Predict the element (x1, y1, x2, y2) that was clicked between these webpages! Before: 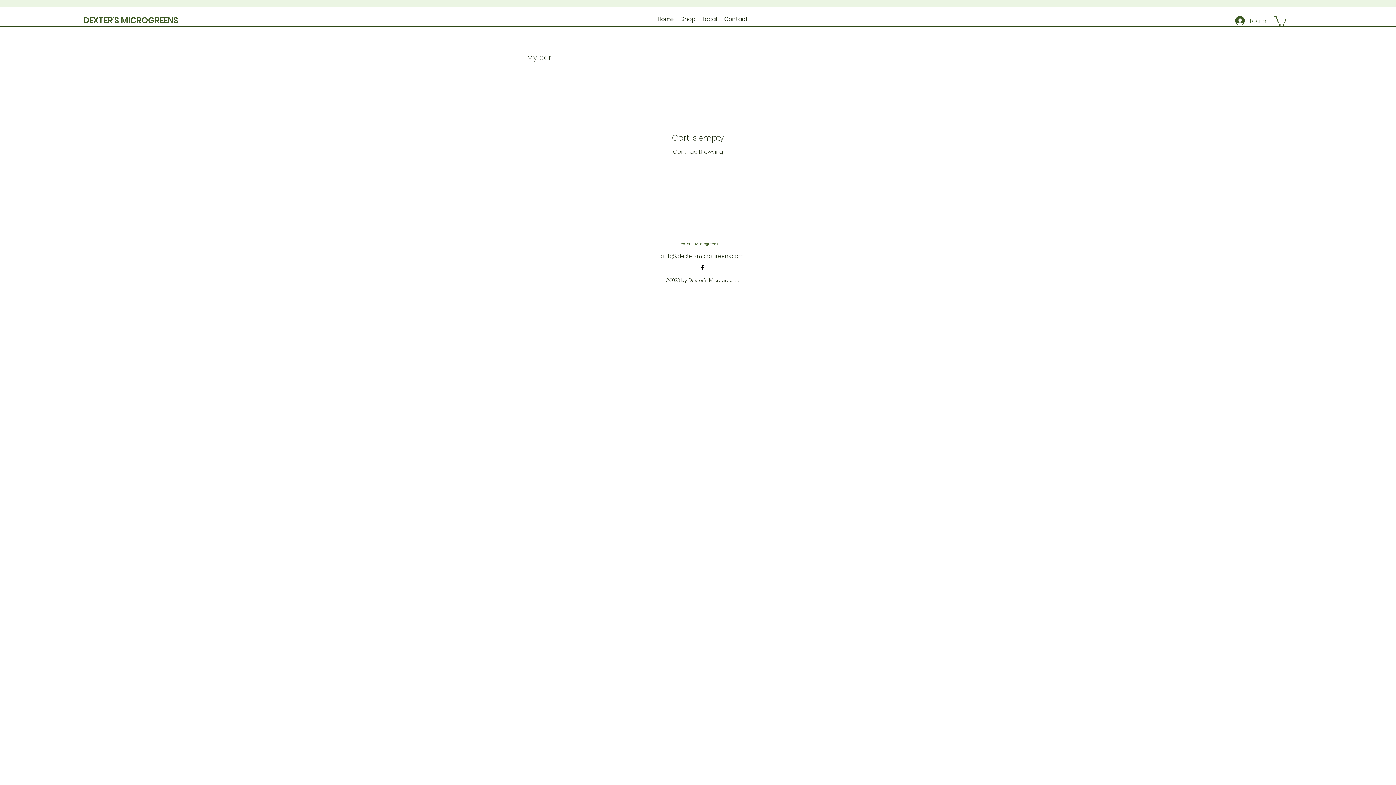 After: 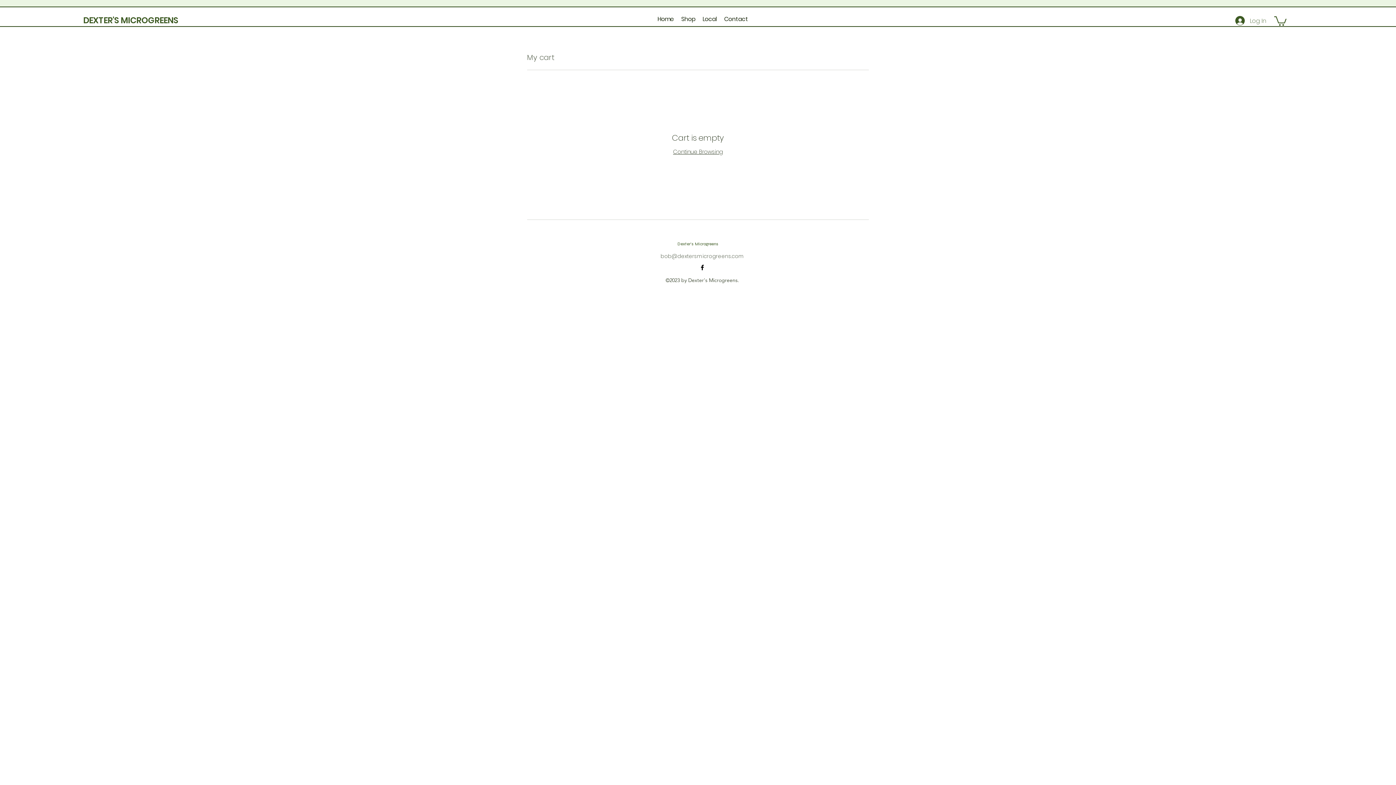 Action: label: bob@dextersmicrogreens.com bbox: (660, 252, 744, 260)